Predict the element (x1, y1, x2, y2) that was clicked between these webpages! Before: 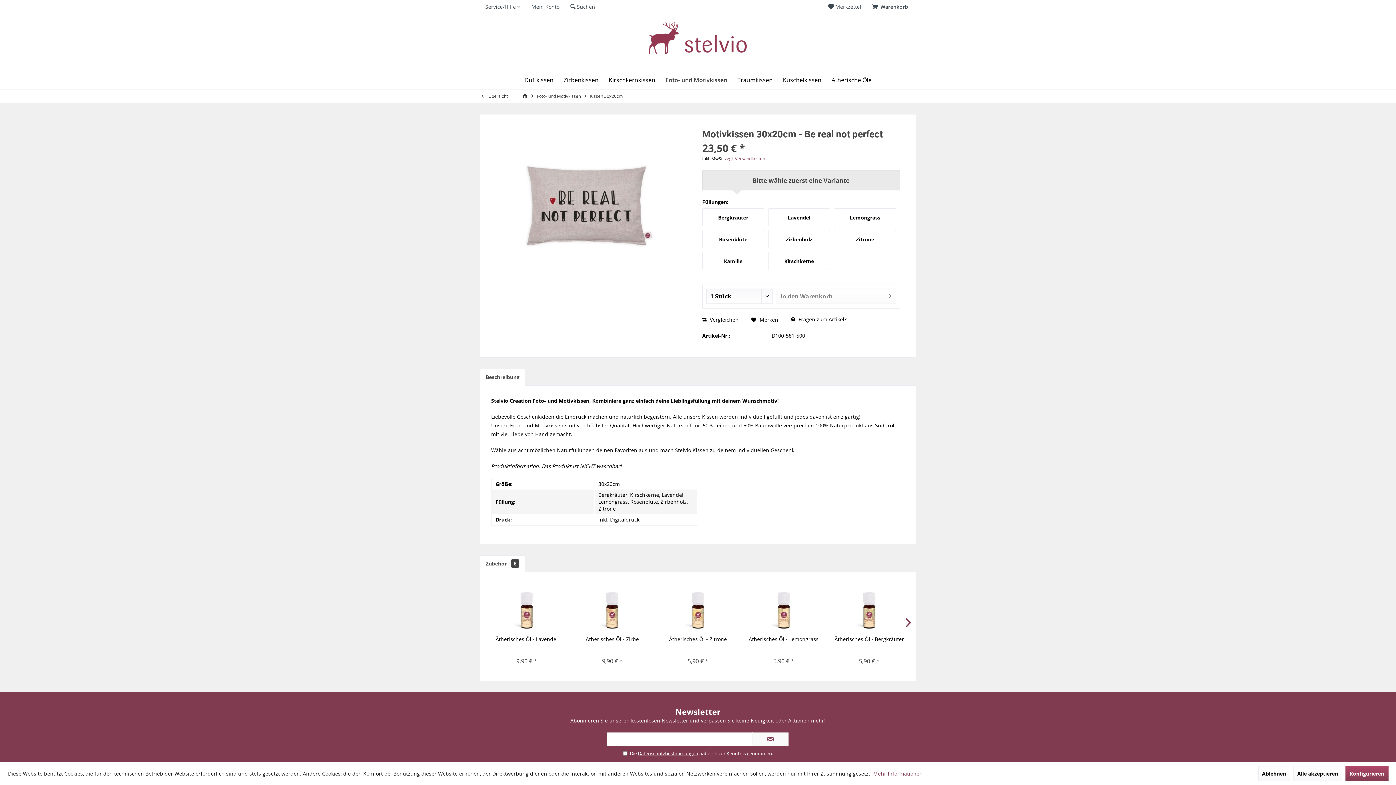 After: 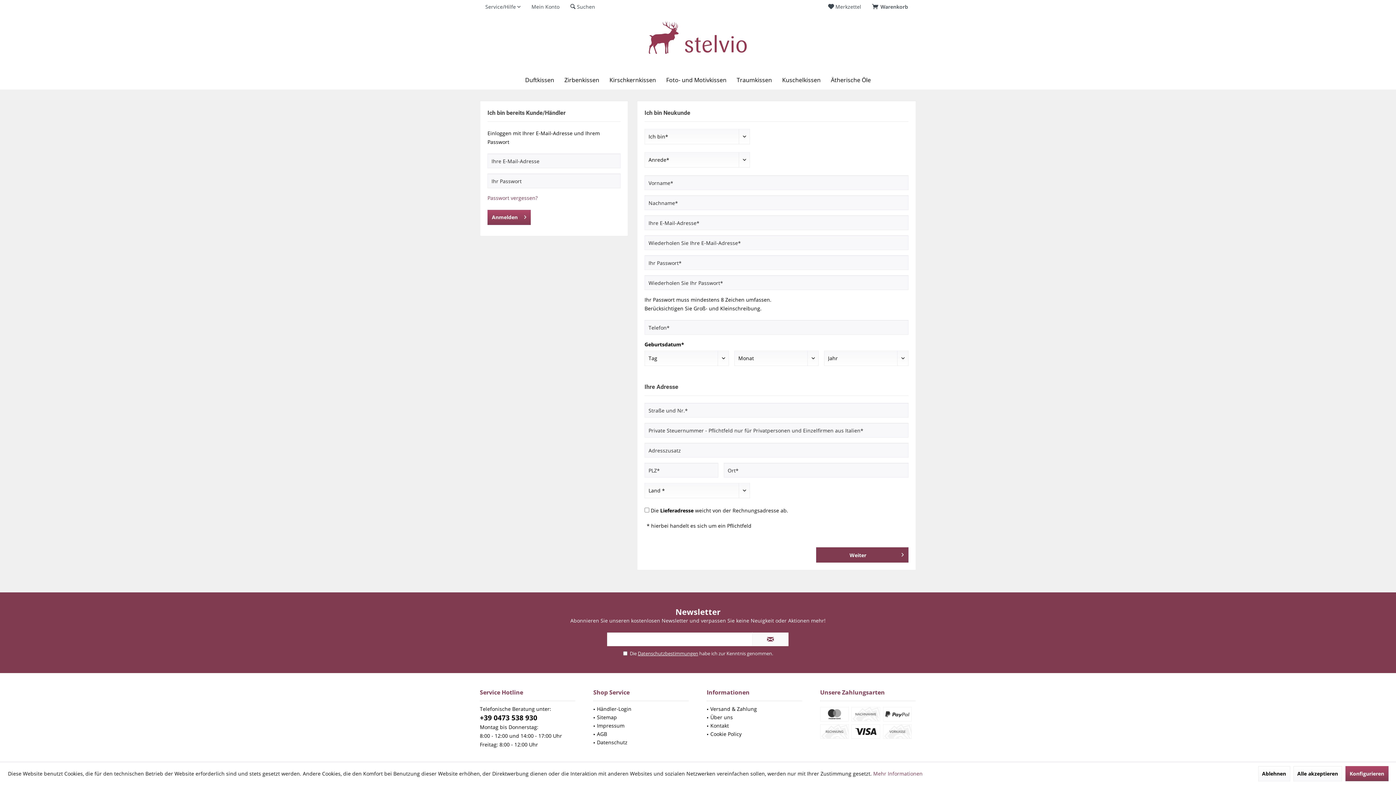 Action: bbox: (531, 3, 559, 10) label: Mein Konto